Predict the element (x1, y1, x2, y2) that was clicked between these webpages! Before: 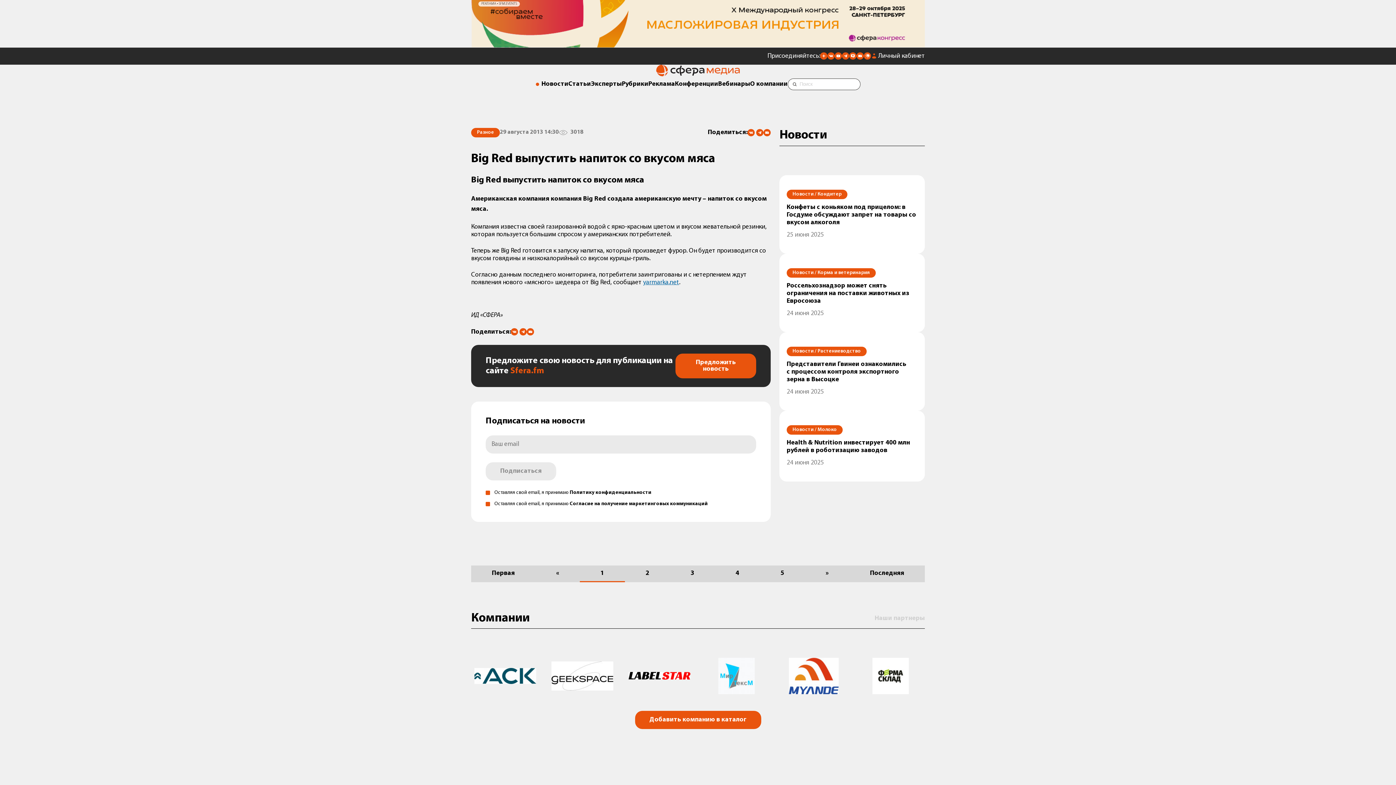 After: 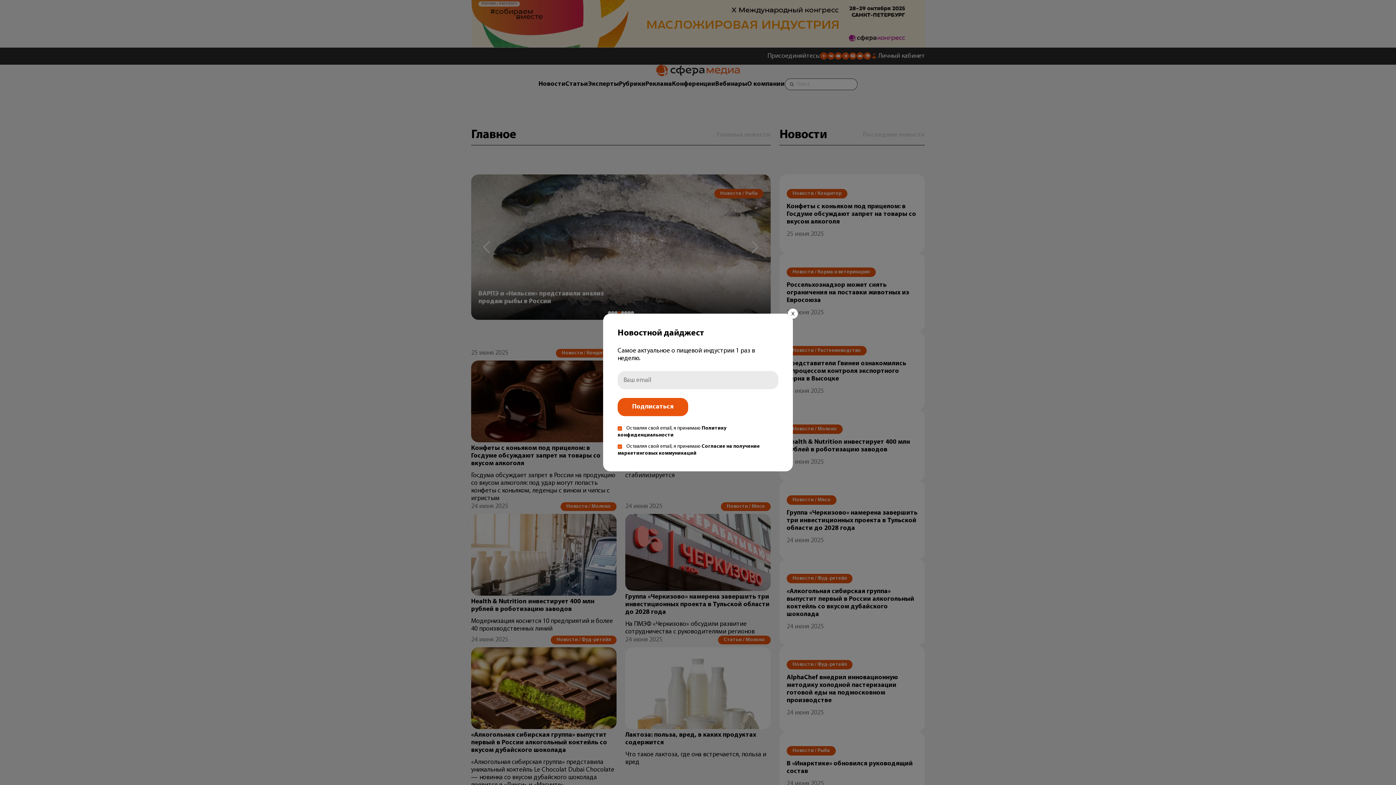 Action: bbox: (856, 54, 864, 61)